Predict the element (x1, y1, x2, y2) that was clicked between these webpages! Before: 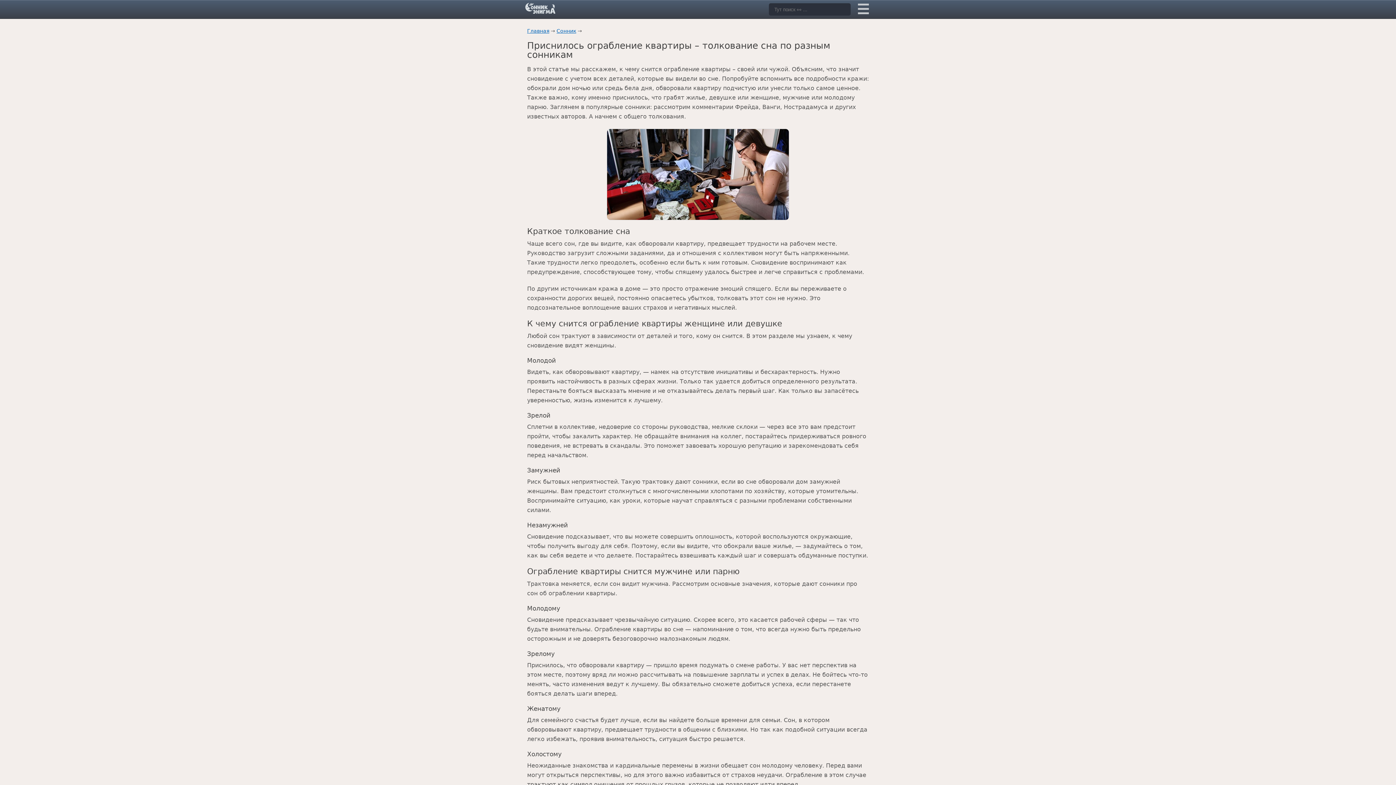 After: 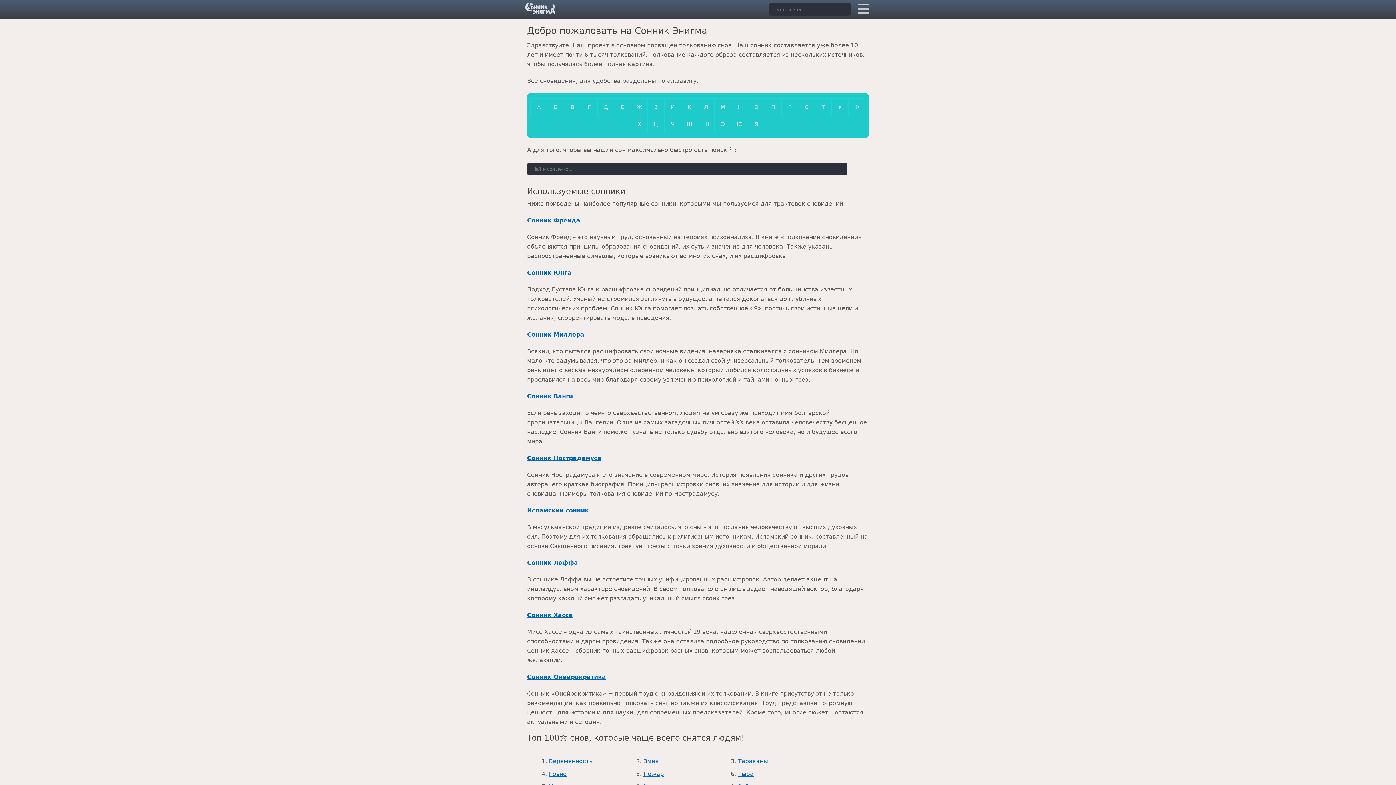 Action: bbox: (525, 2, 556, 13)